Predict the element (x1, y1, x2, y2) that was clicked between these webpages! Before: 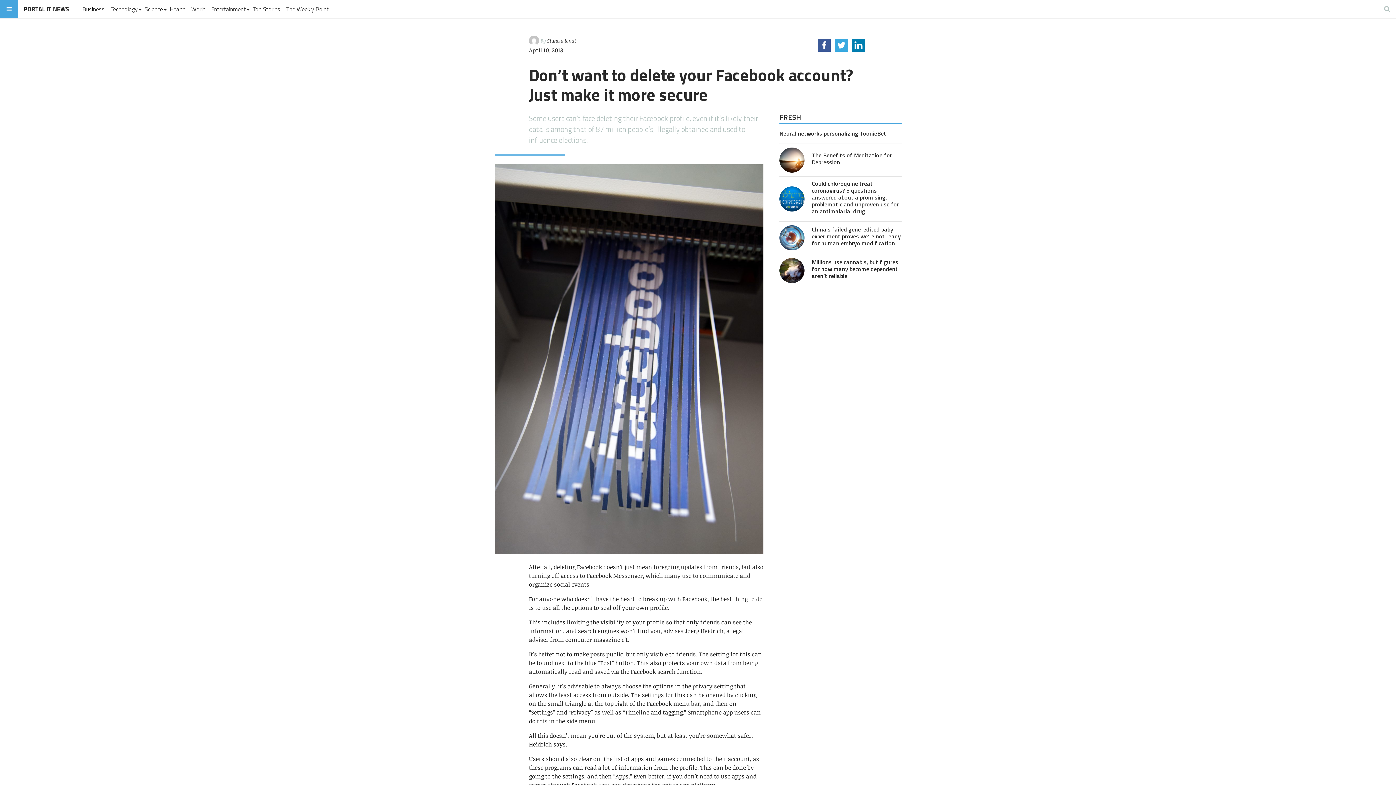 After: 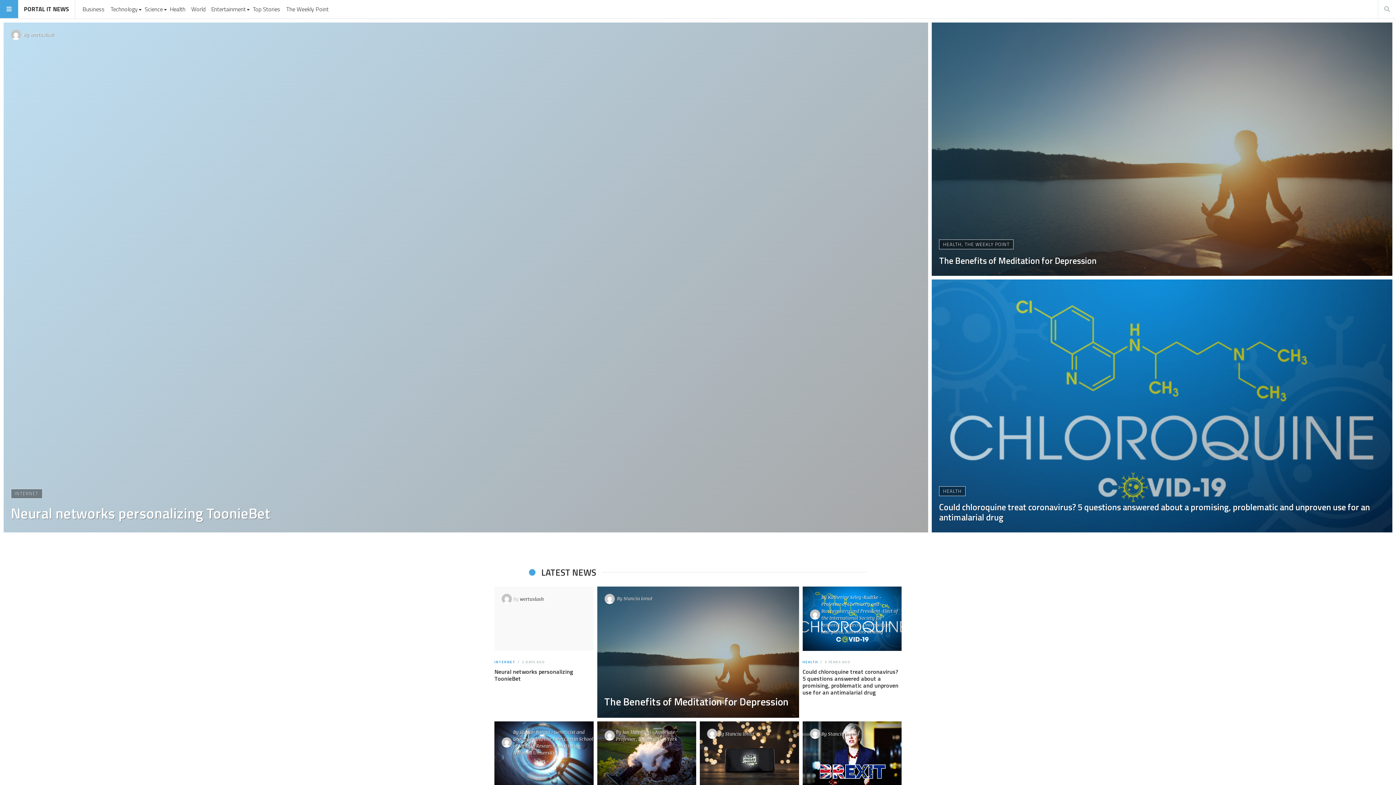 Action: bbox: (24, 4, 69, 13) label: PORTAL IT NEWS